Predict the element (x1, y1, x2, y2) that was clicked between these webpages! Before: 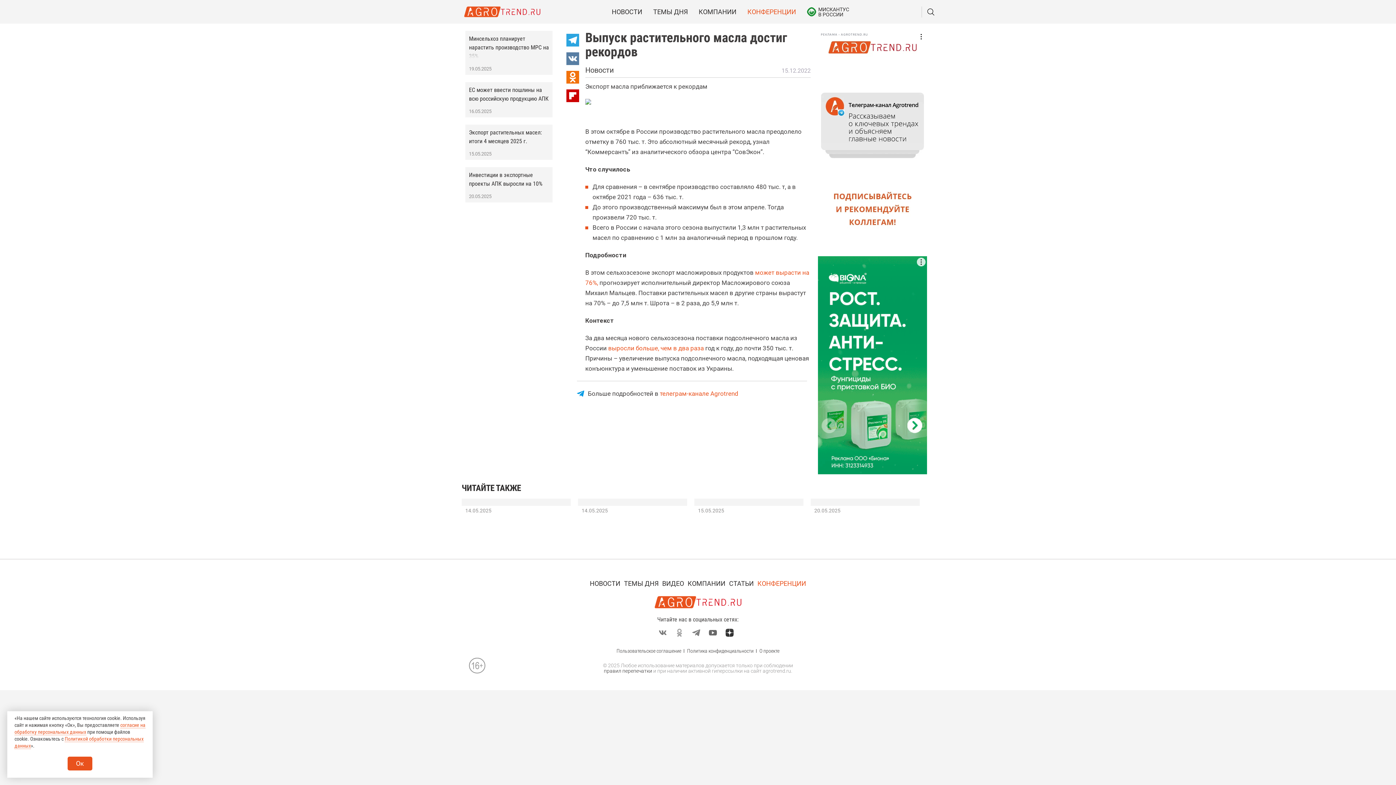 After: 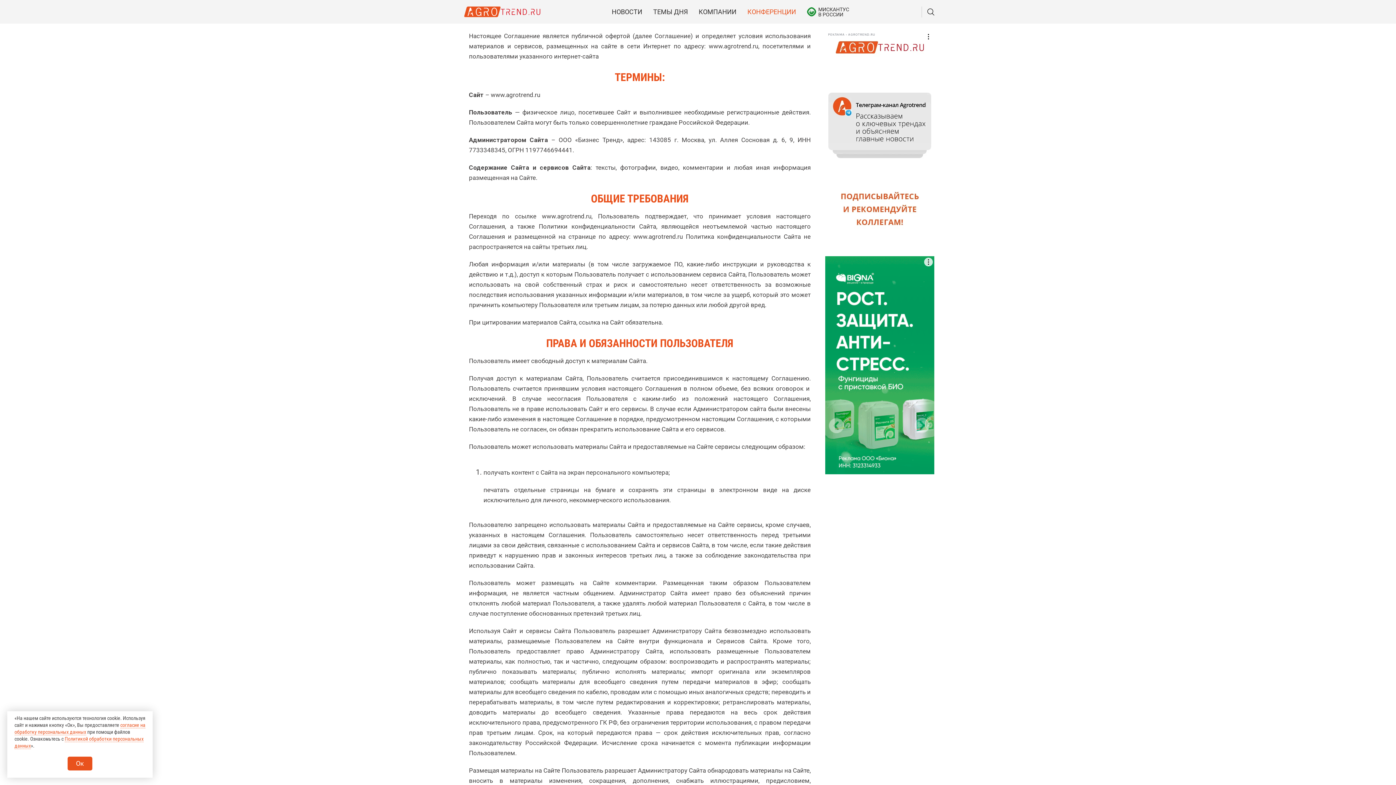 Action: bbox: (616, 648, 681, 654) label: Пользовательское соглашение